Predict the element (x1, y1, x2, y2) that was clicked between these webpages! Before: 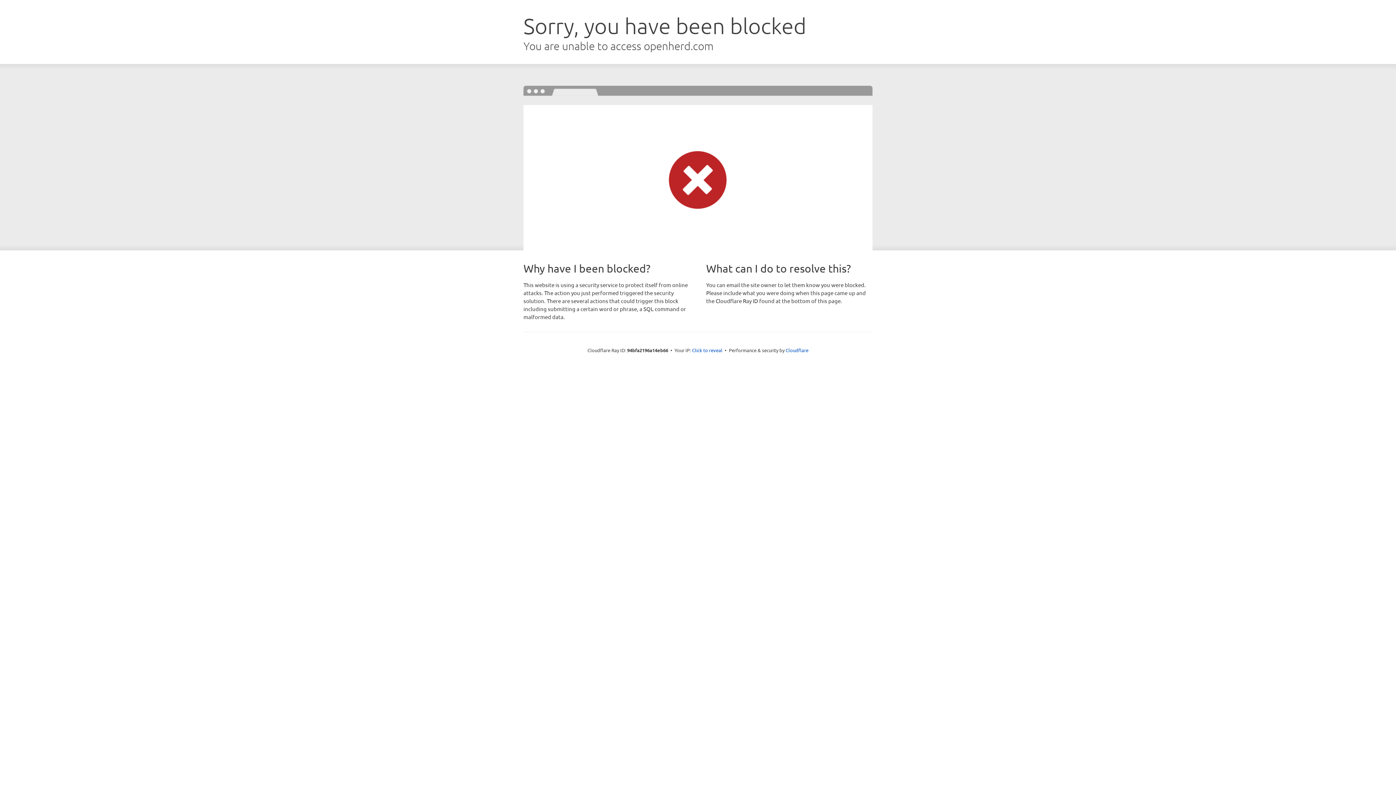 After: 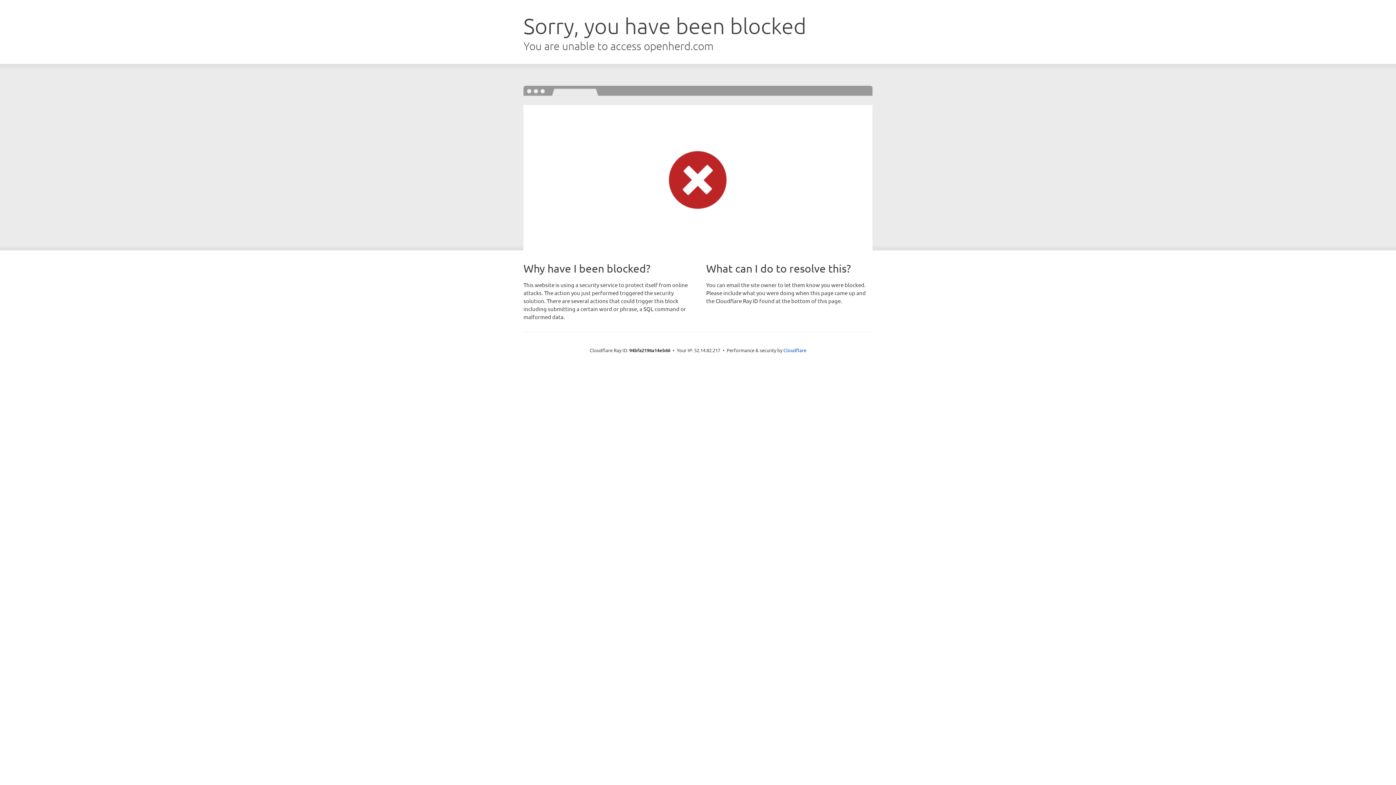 Action: label: Click to reveal bbox: (692, 346, 722, 353)